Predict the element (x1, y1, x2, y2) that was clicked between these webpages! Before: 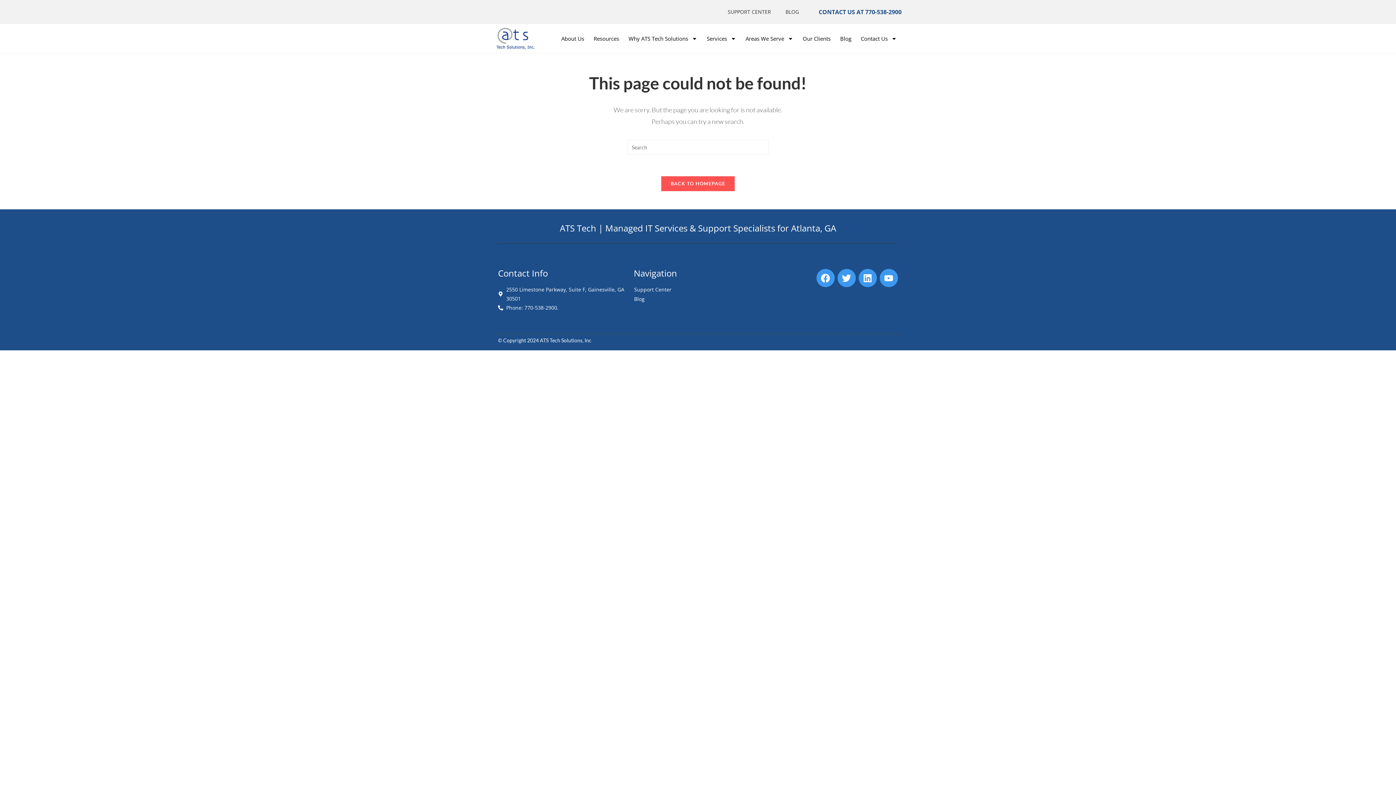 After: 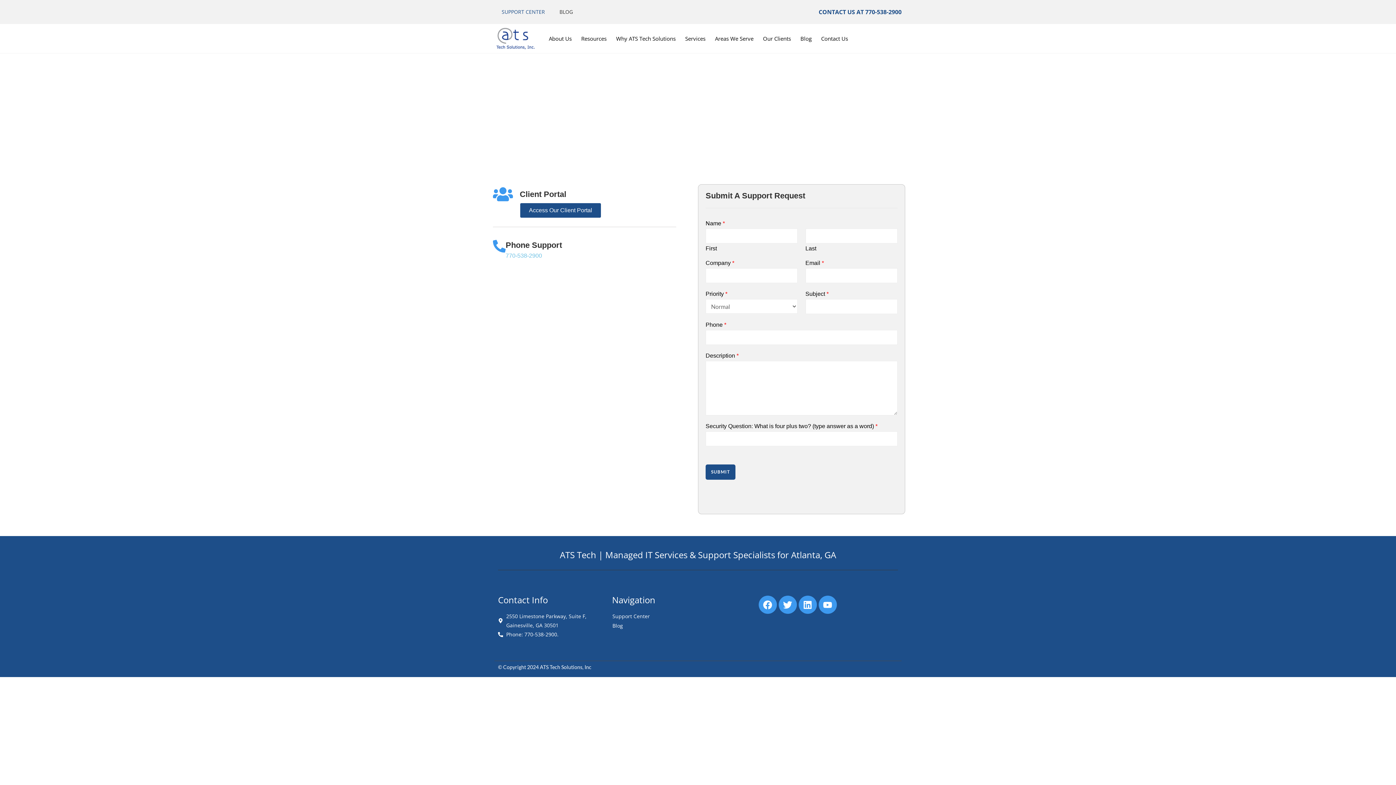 Action: label: Support Center bbox: (633, 285, 762, 294)